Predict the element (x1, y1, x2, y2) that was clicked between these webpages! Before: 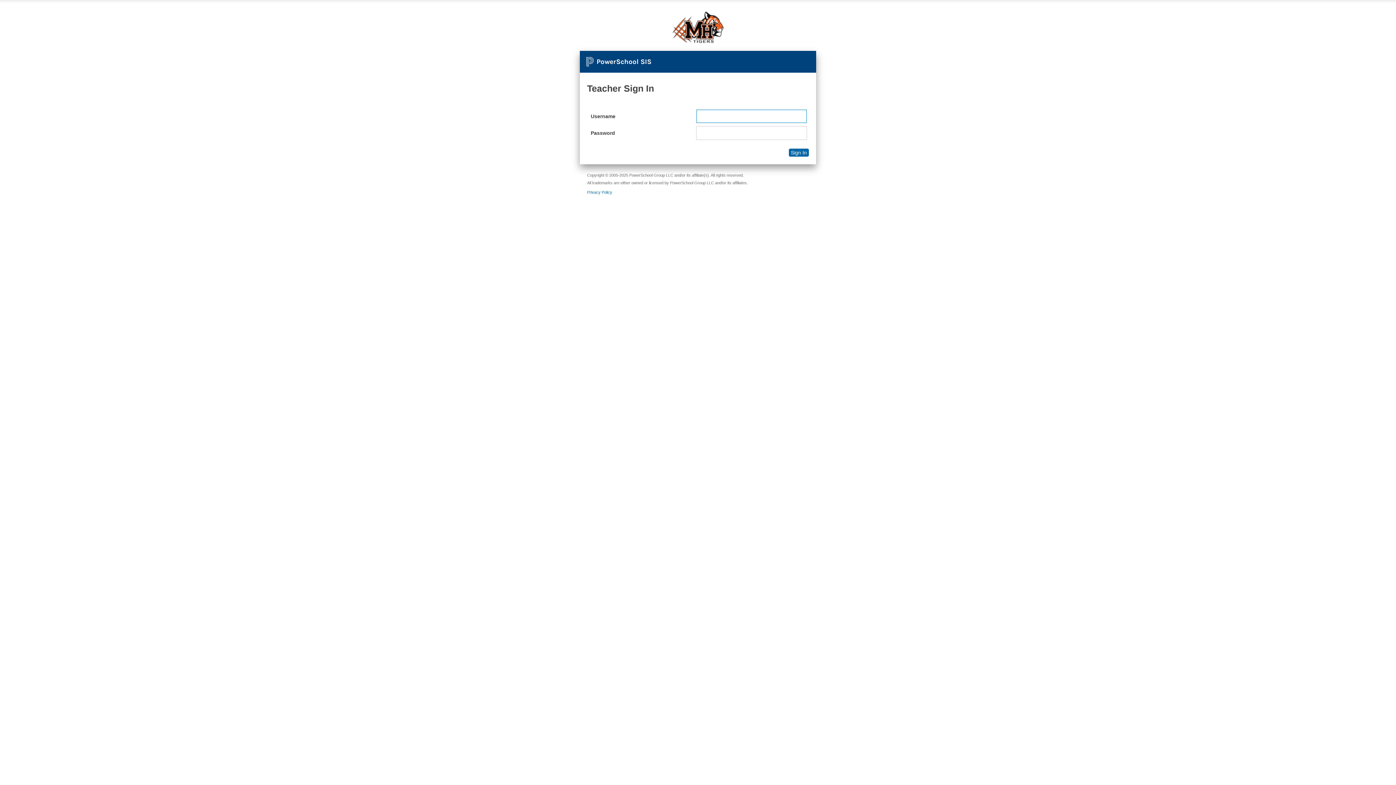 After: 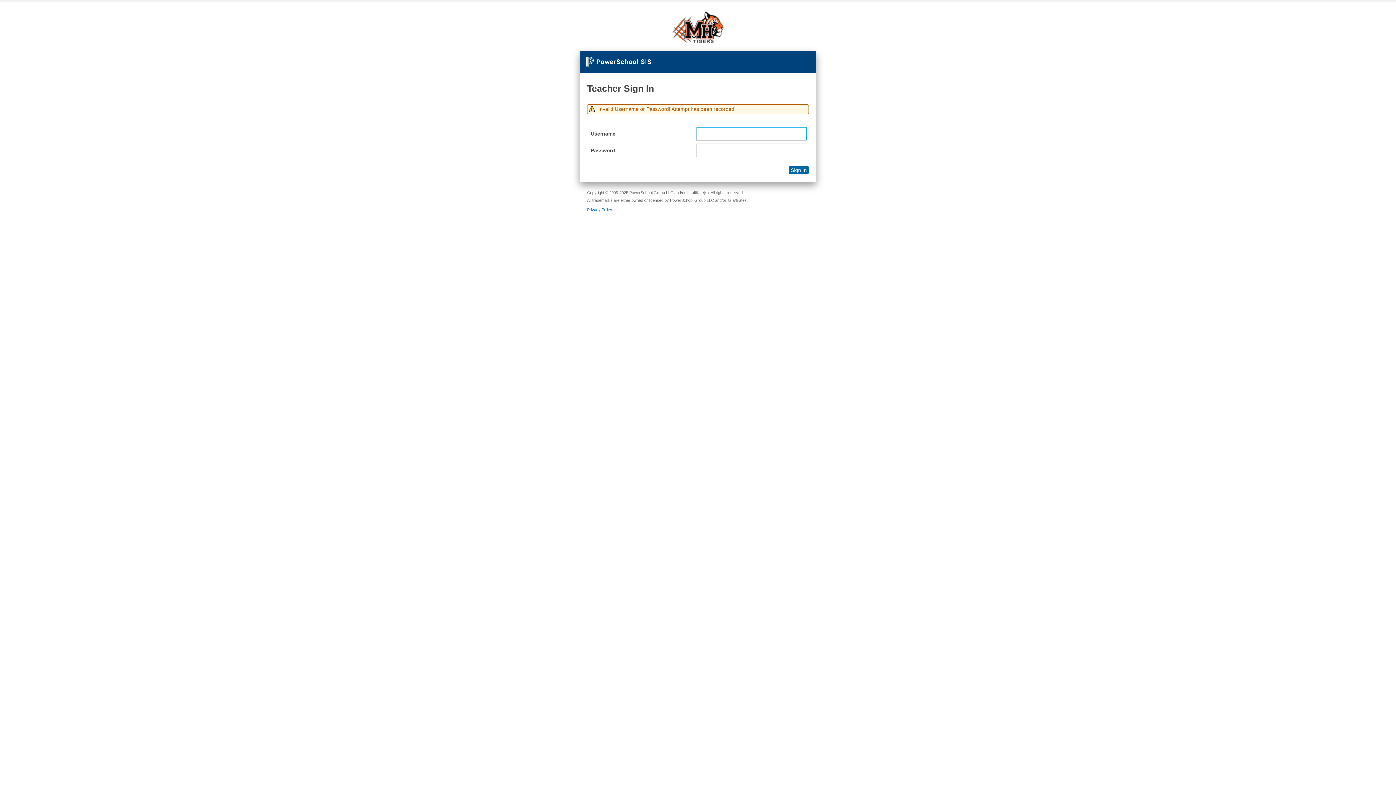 Action: bbox: (789, 148, 809, 156) label: Sign In